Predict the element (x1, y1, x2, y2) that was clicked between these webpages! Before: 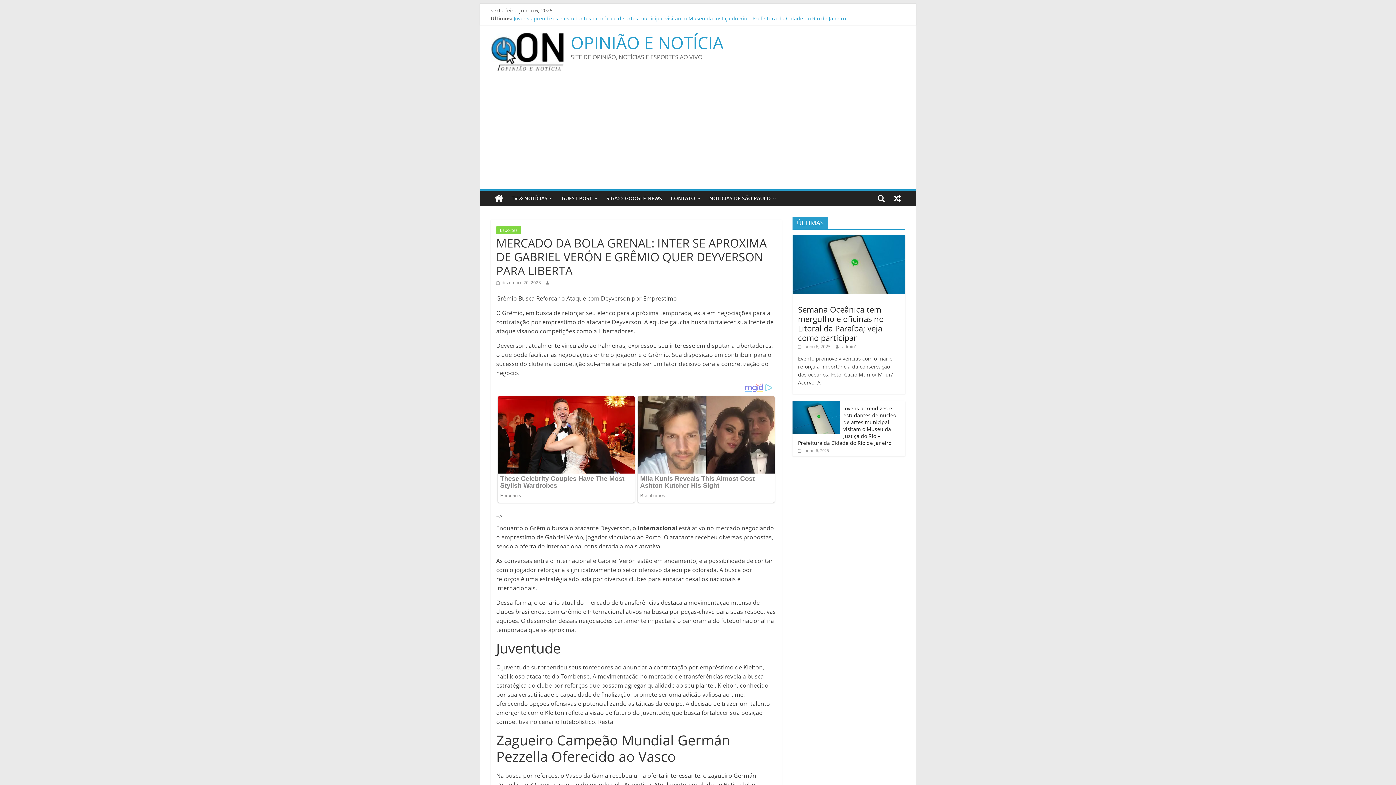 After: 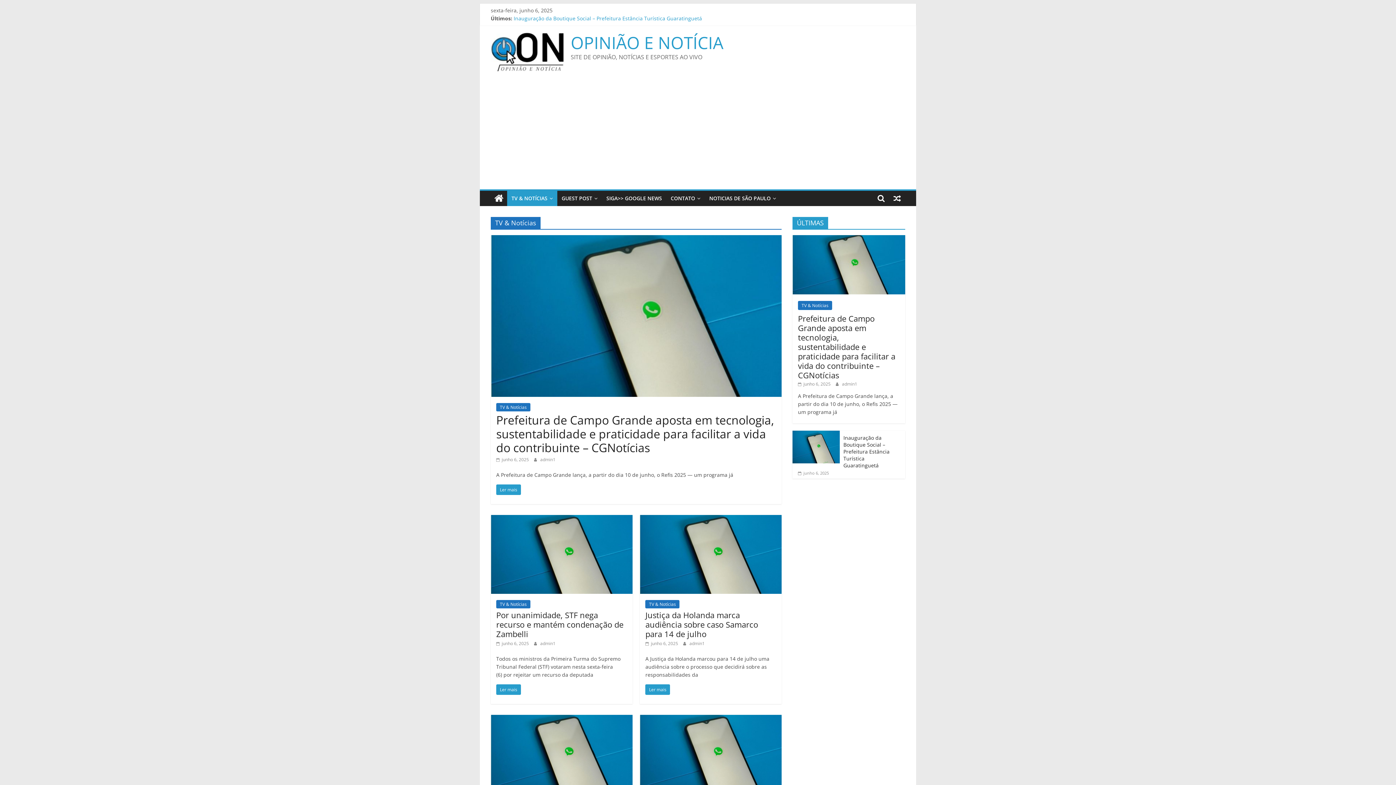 Action: label: TV & NOTÍCIAS bbox: (507, 190, 557, 206)